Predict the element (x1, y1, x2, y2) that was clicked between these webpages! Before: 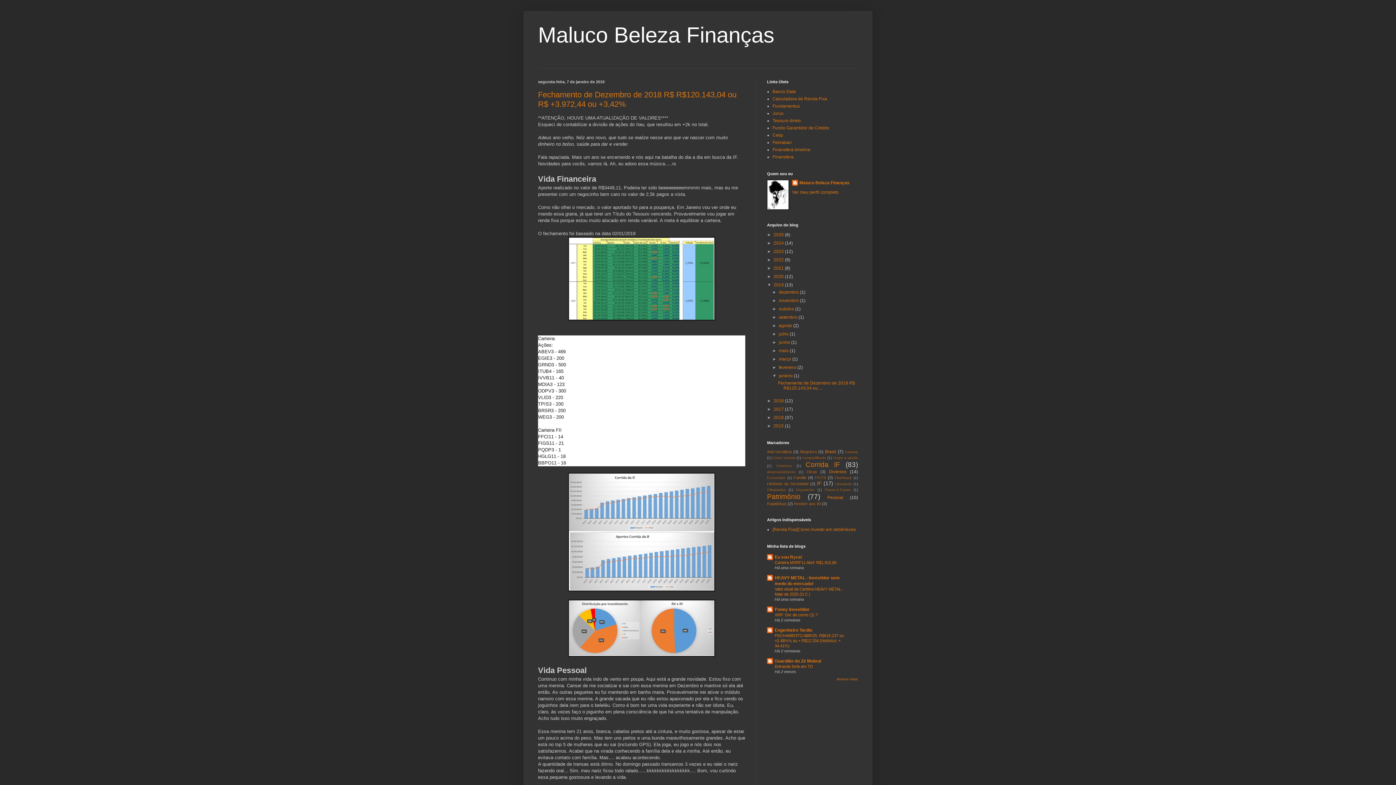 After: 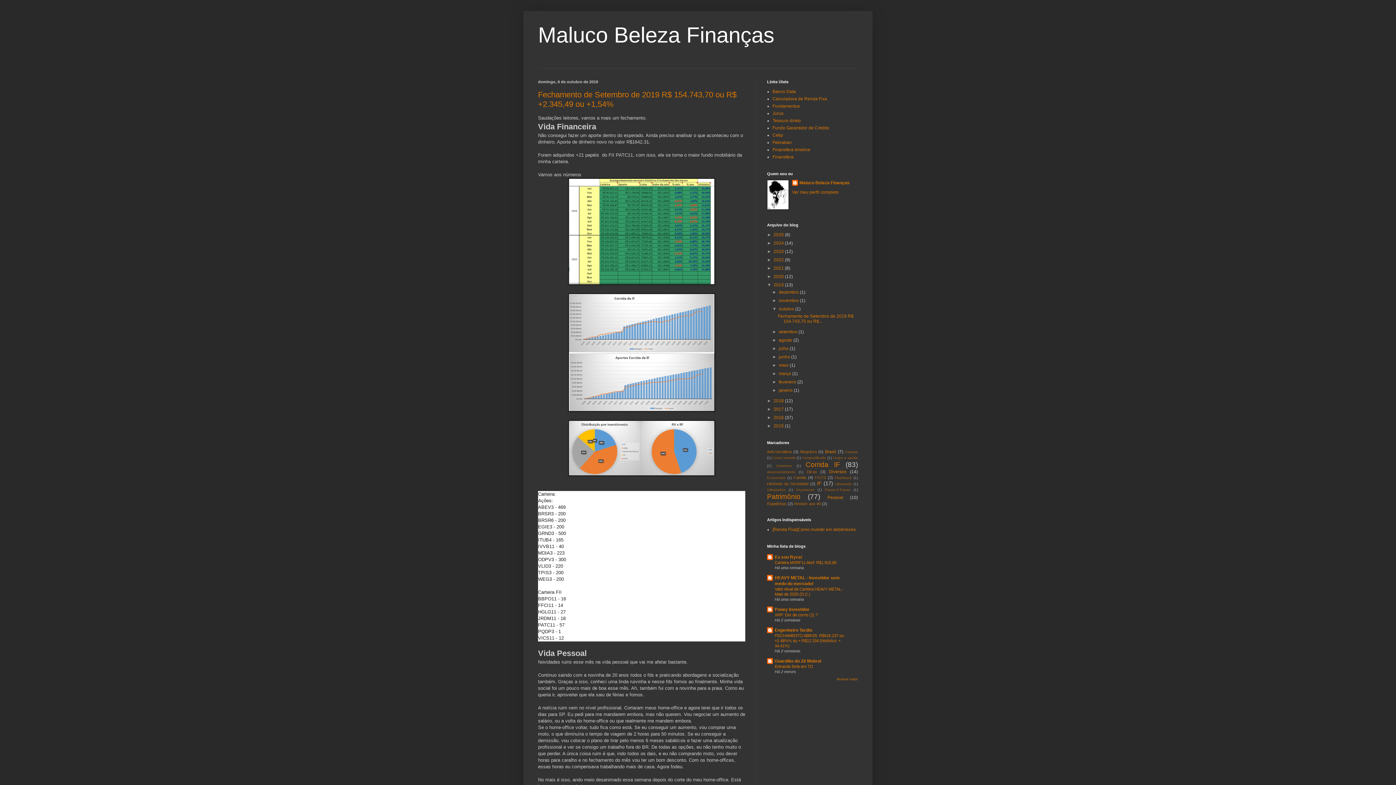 Action: bbox: (779, 306, 795, 311) label: outubro 